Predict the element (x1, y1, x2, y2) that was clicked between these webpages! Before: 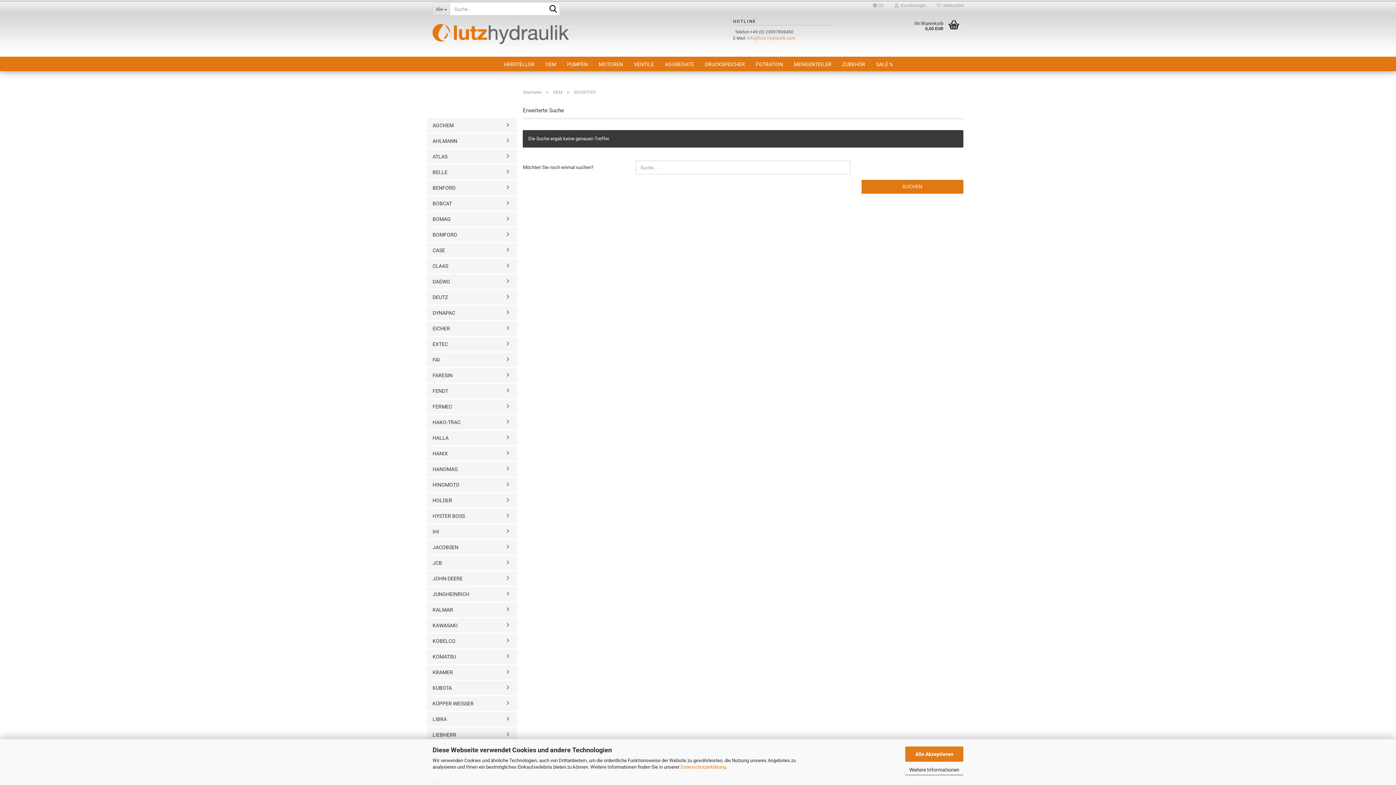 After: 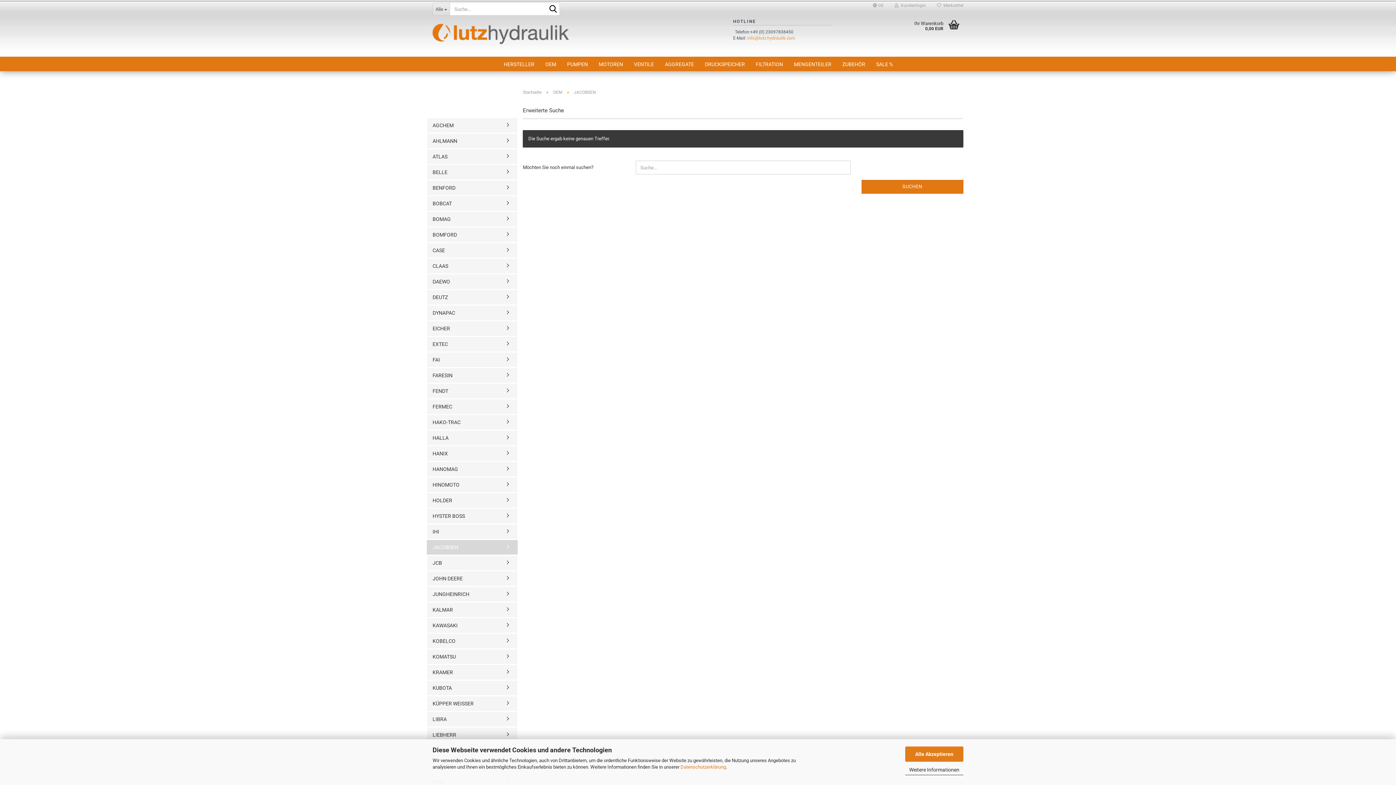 Action: label: JACOBSEN bbox: (427, 540, 517, 554)